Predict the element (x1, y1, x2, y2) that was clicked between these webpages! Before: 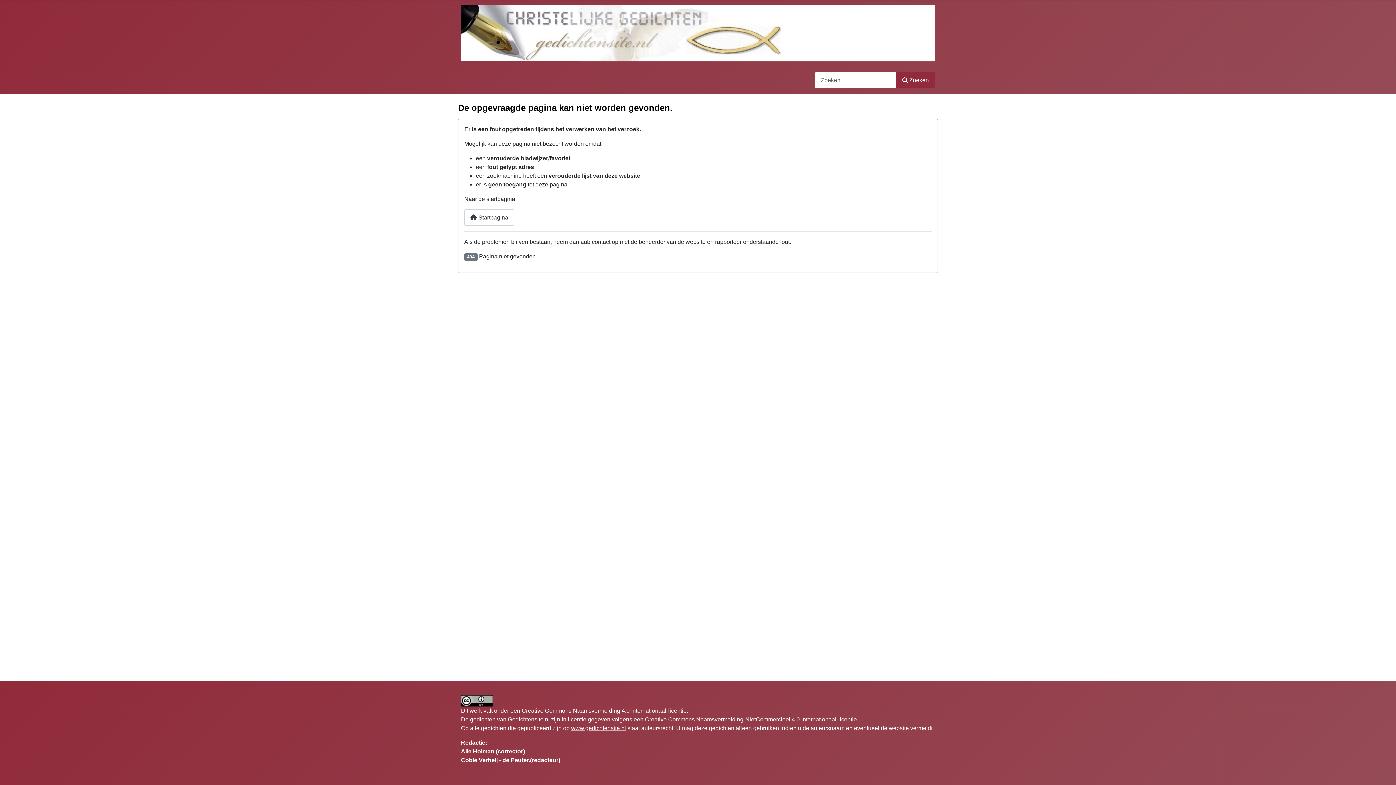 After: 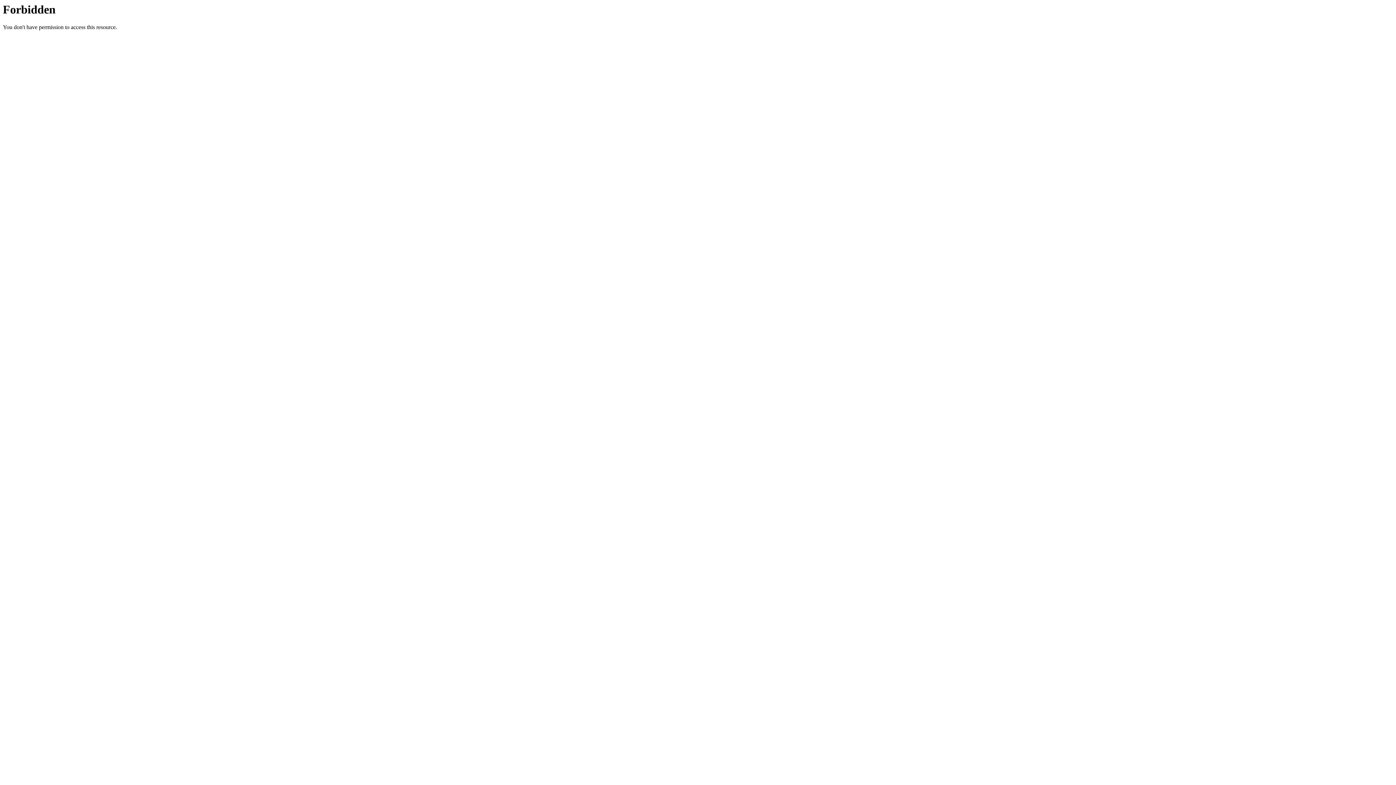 Action: label: Creative Commons Naamsvermelding 4.0 Internationaal-licentie bbox: (521, 708, 686, 714)